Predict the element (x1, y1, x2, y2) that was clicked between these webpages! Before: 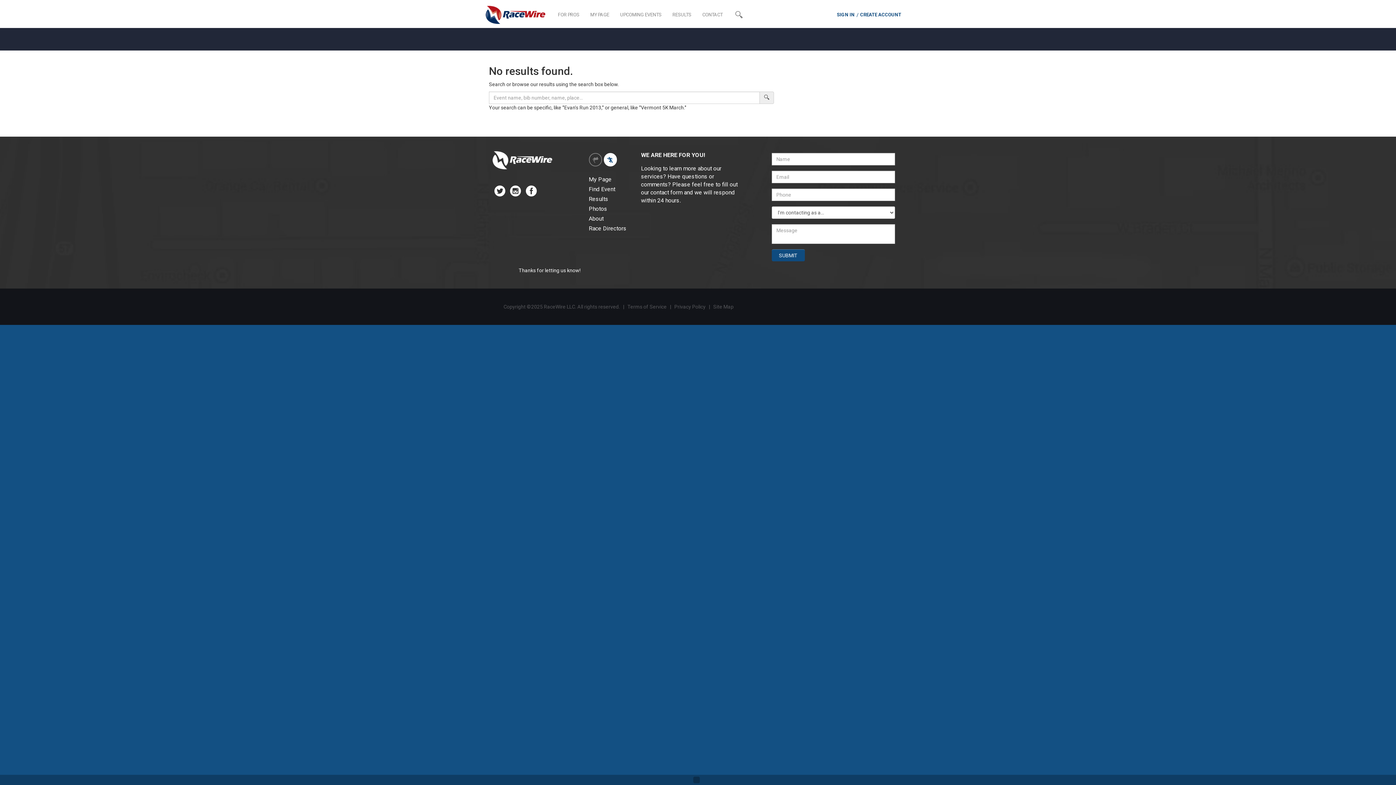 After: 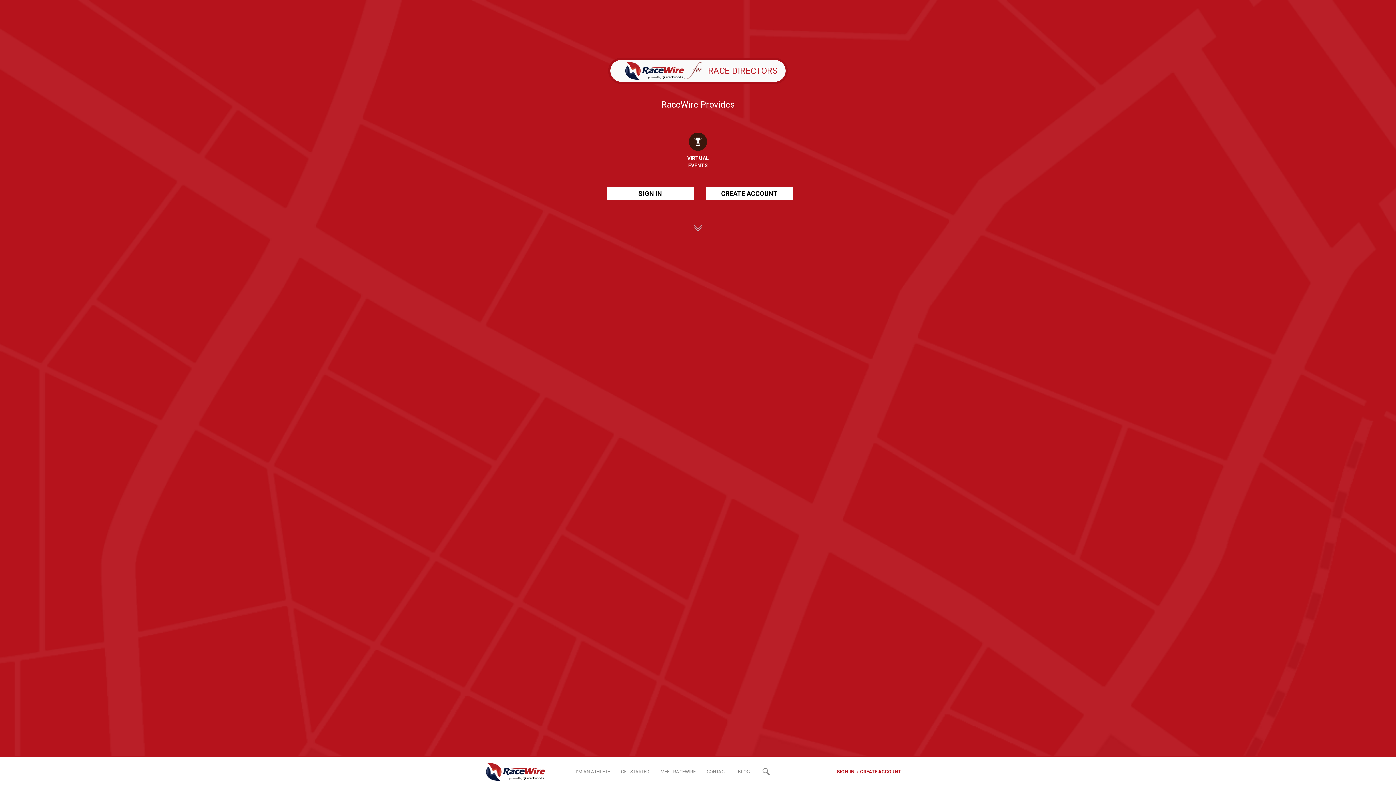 Action: bbox: (588, 225, 626, 232) label: Race Directors